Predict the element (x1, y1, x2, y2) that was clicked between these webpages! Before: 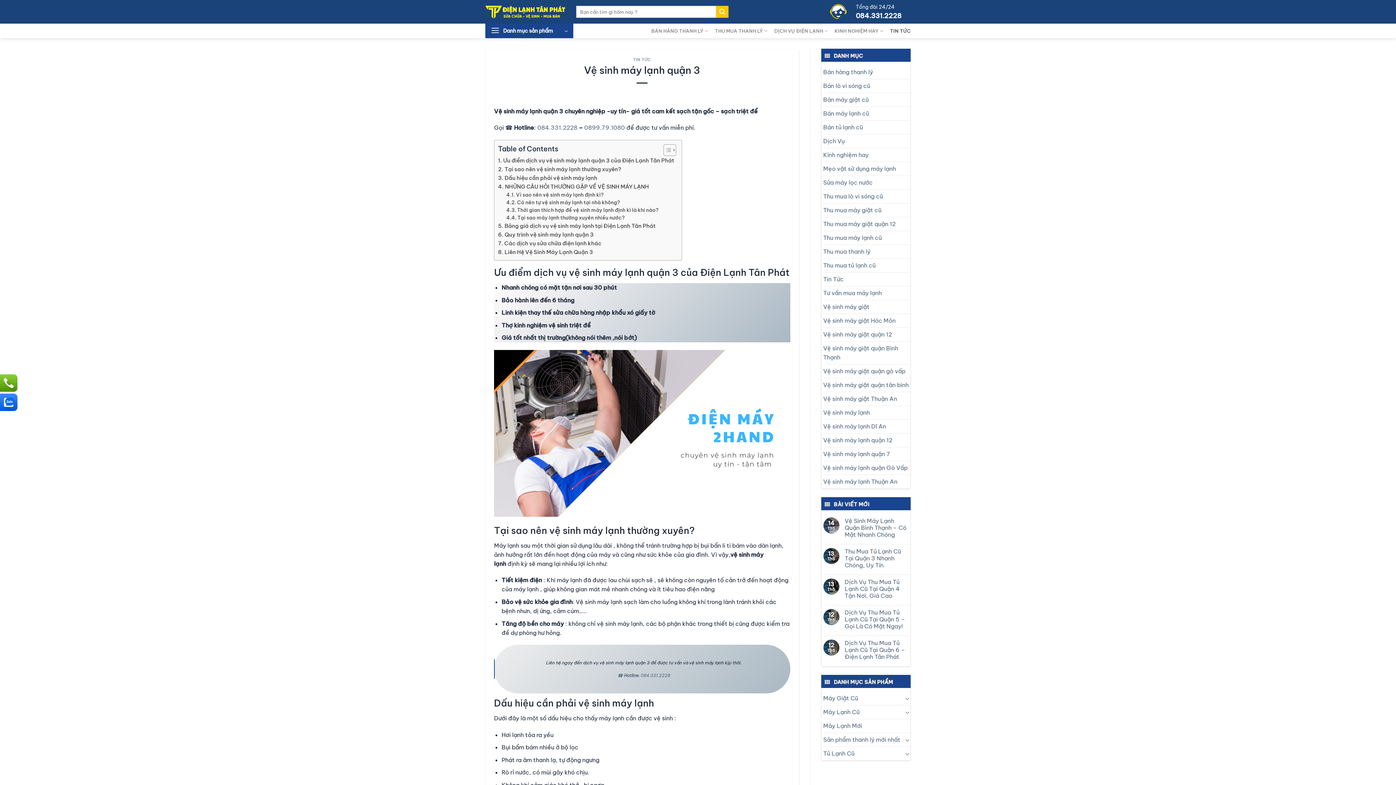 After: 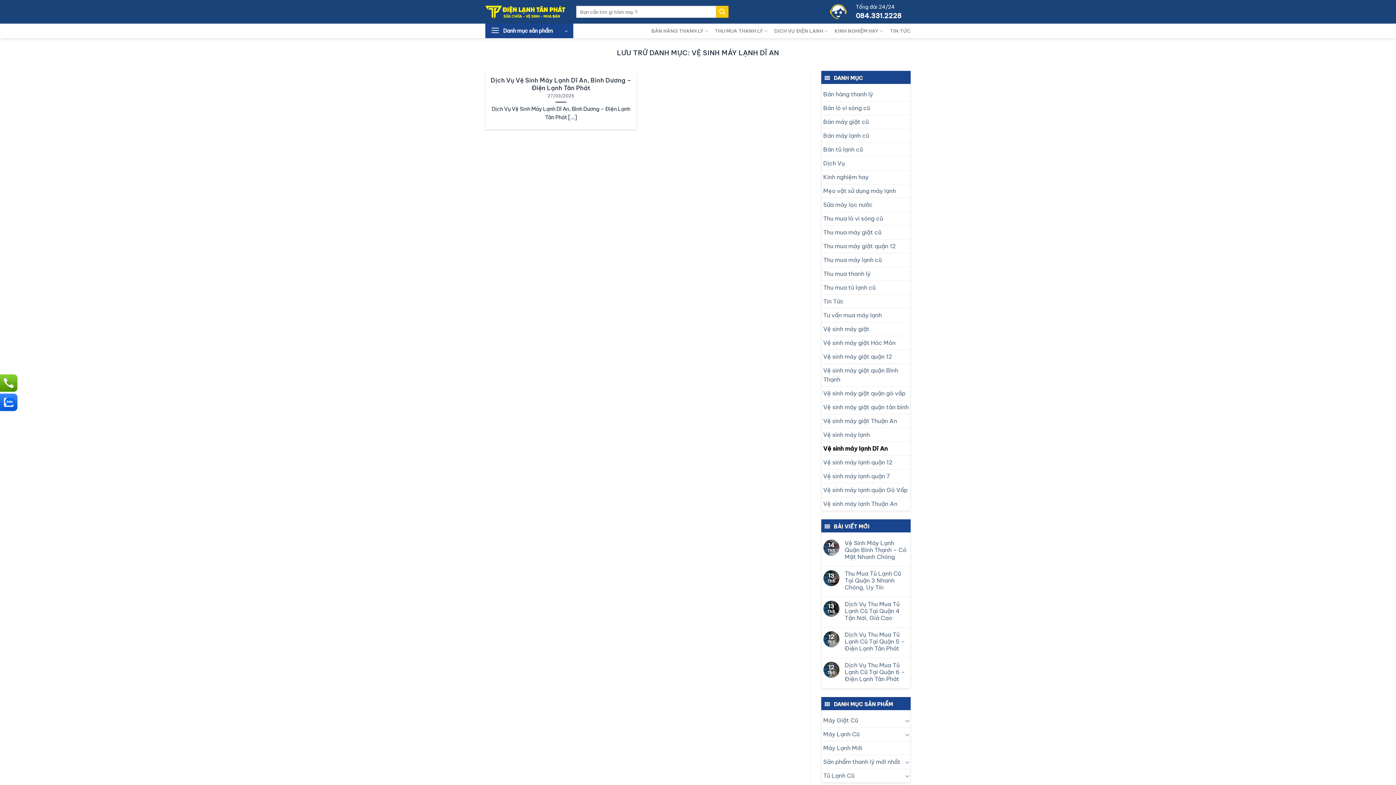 Action: label: Vệ sinh máy lạnh Dĩ An bbox: (823, 420, 886, 433)